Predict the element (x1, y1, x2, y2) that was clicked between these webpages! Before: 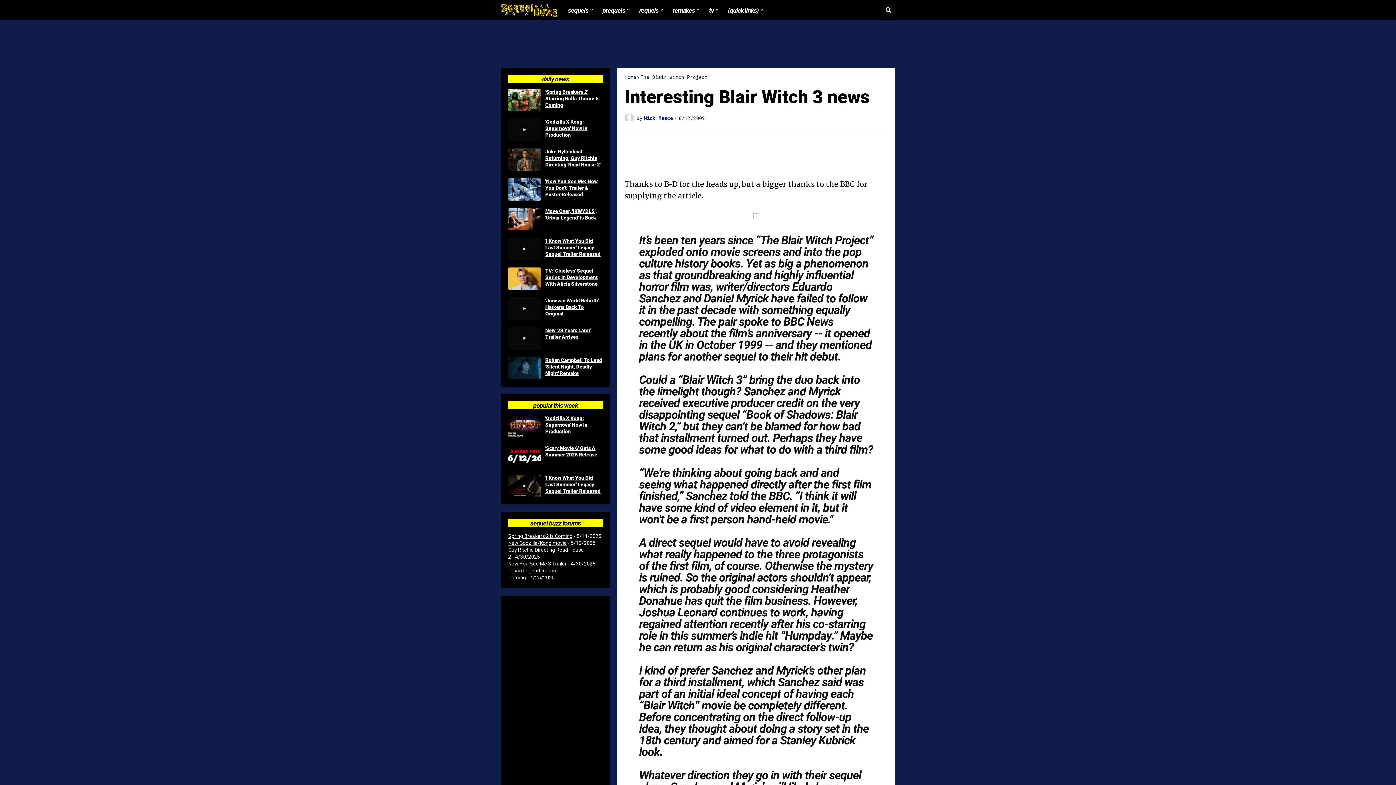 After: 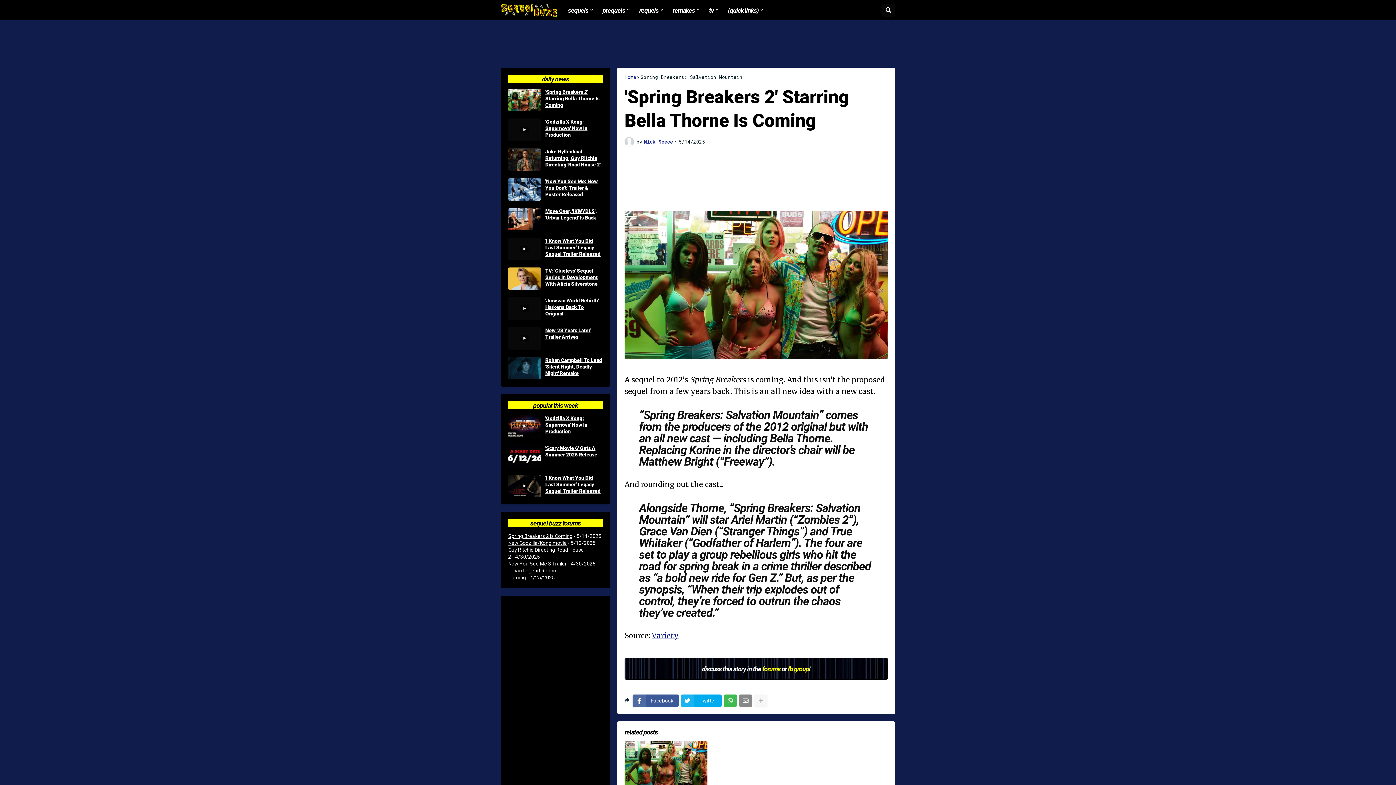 Action: bbox: (508, 88, 541, 111)